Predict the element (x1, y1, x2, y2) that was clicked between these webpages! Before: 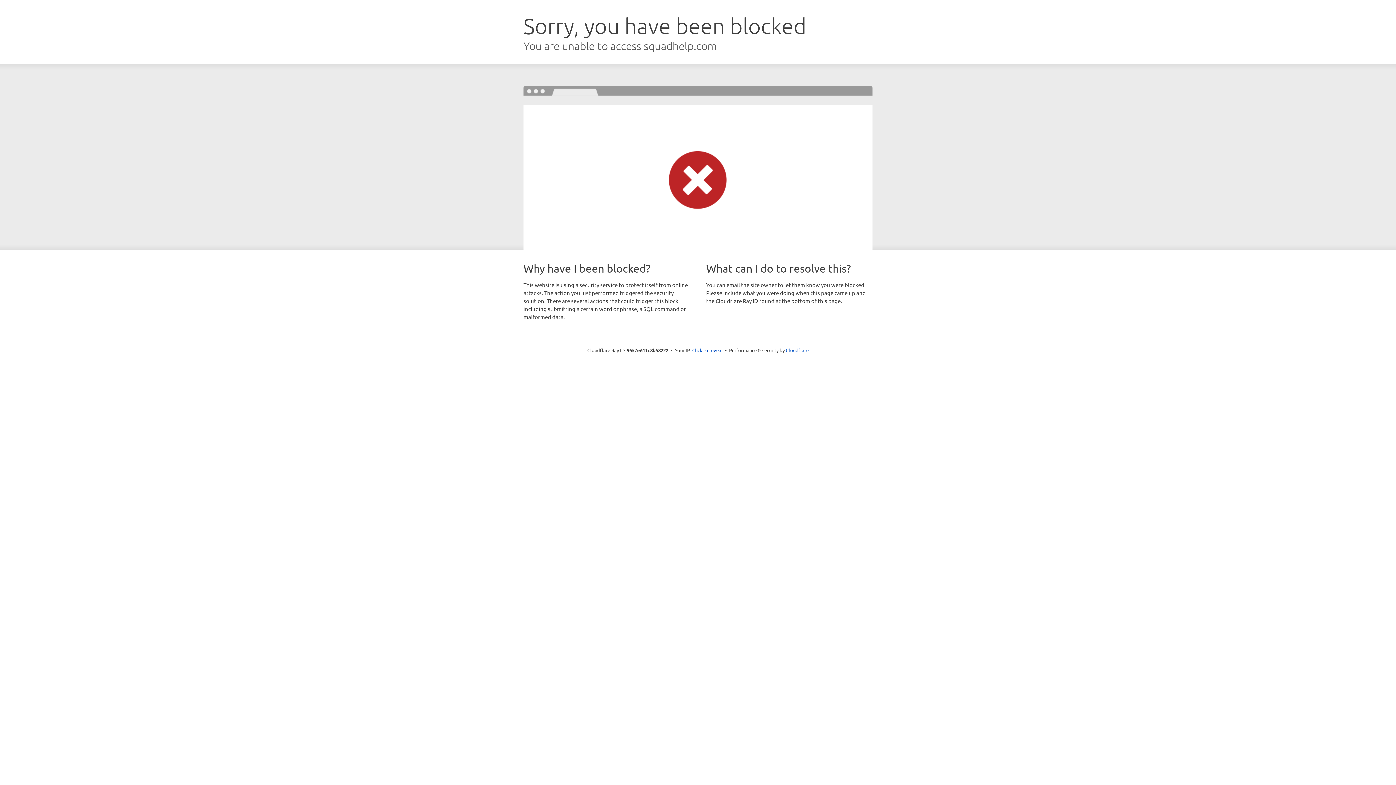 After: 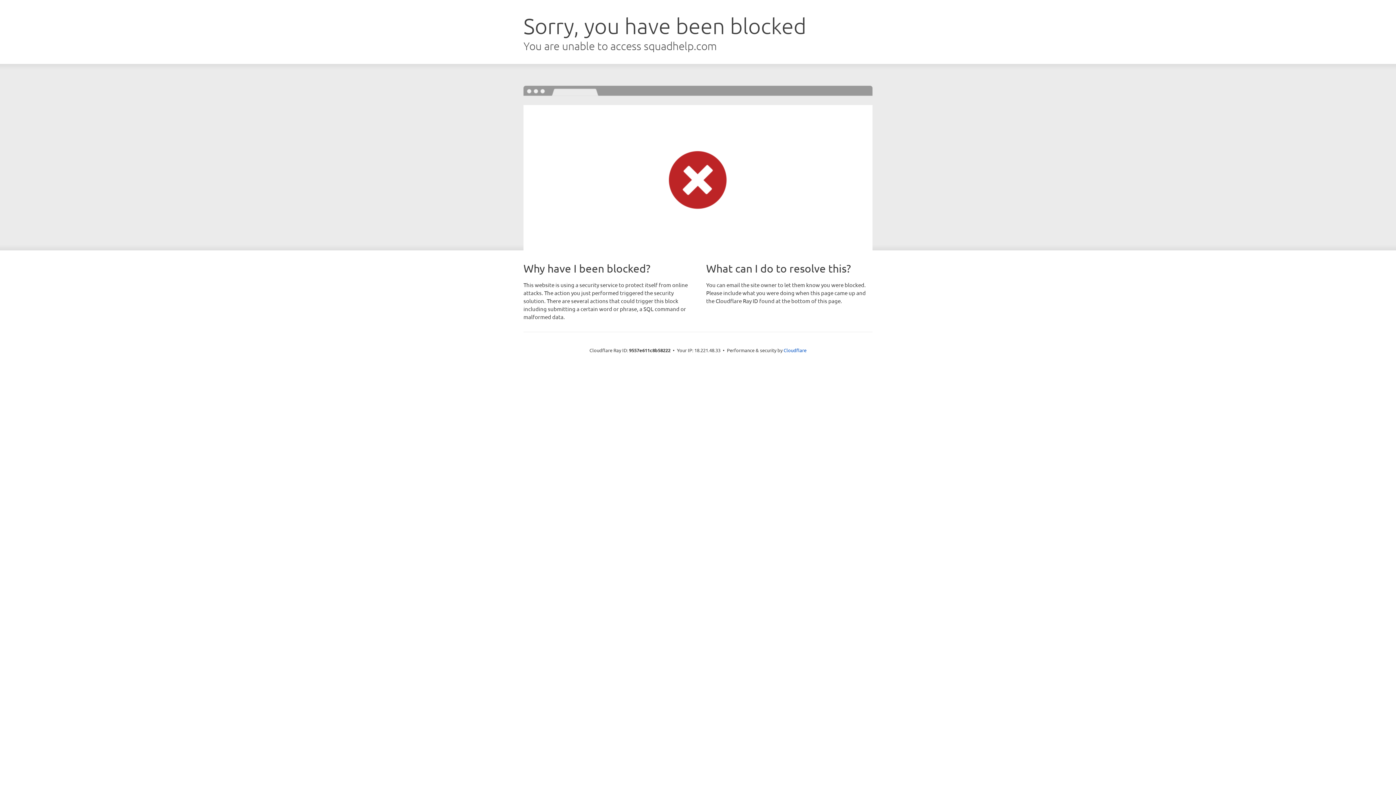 Action: label: Click to reveal bbox: (692, 346, 722, 353)